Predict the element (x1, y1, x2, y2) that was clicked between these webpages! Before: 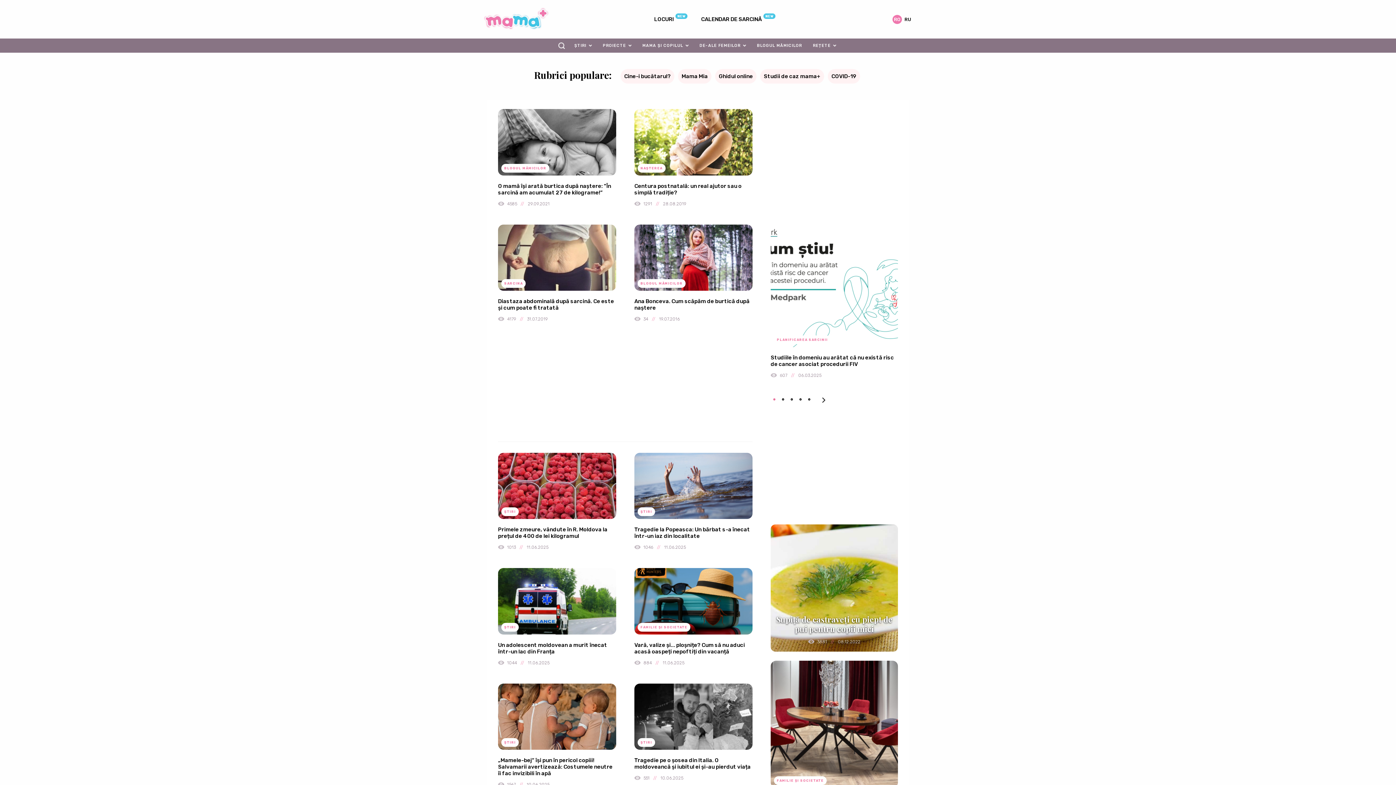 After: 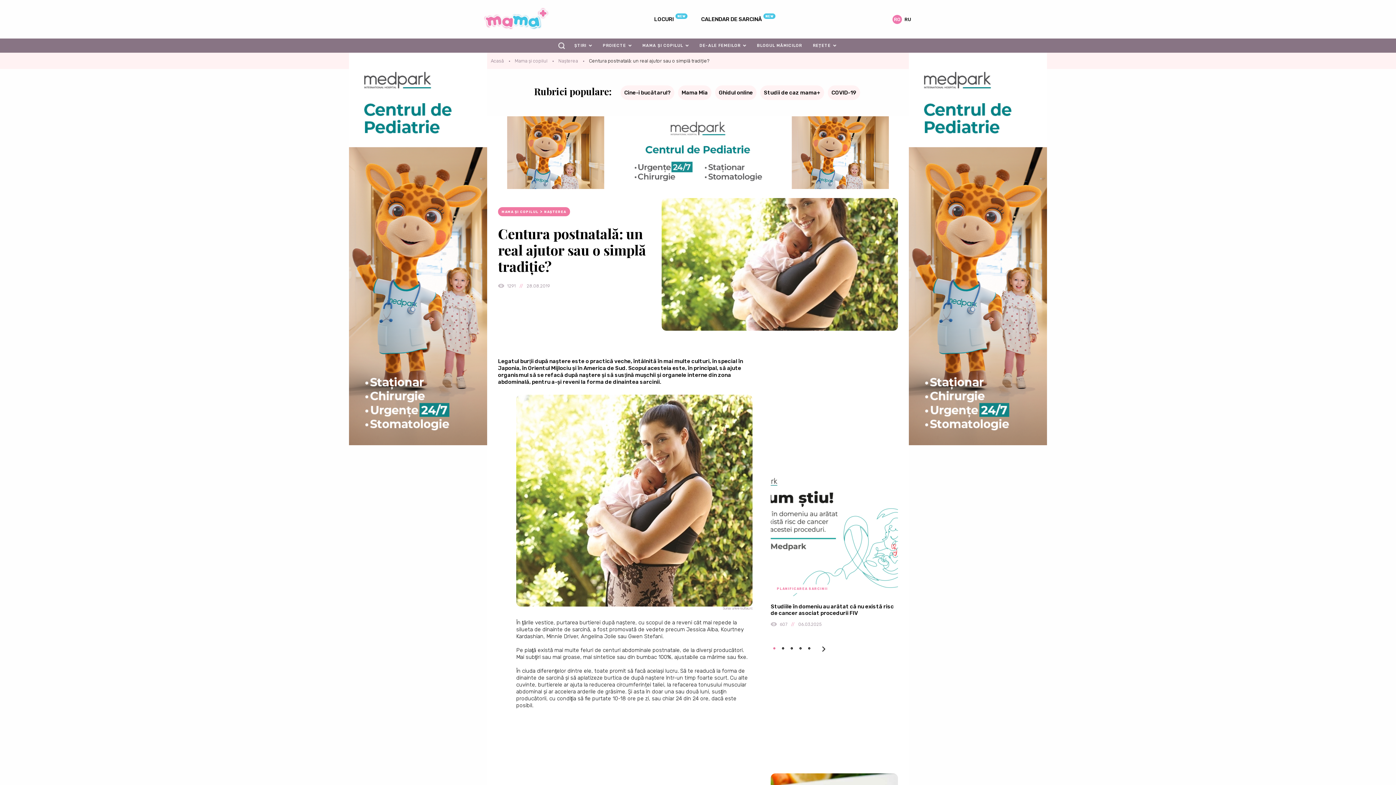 Action: bbox: (634, 109, 752, 206)